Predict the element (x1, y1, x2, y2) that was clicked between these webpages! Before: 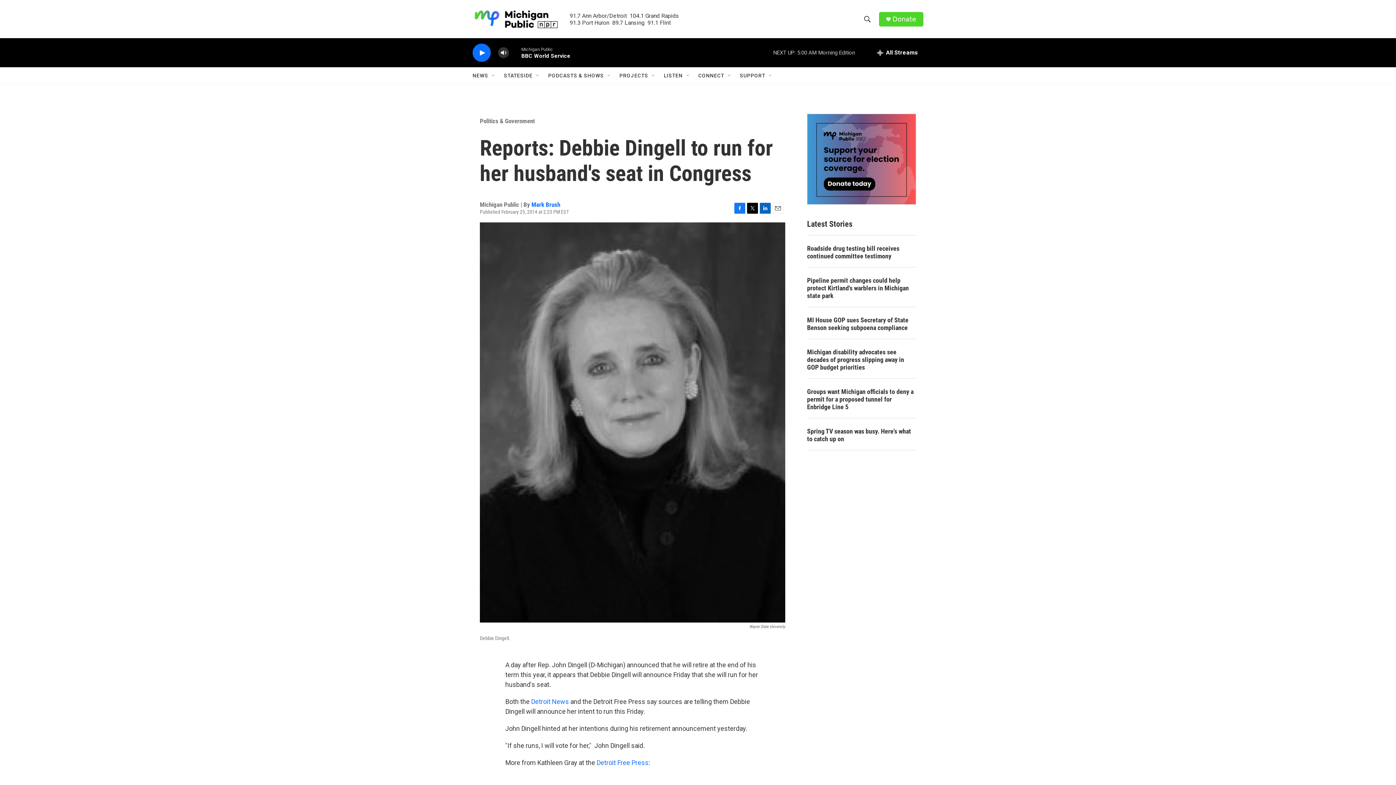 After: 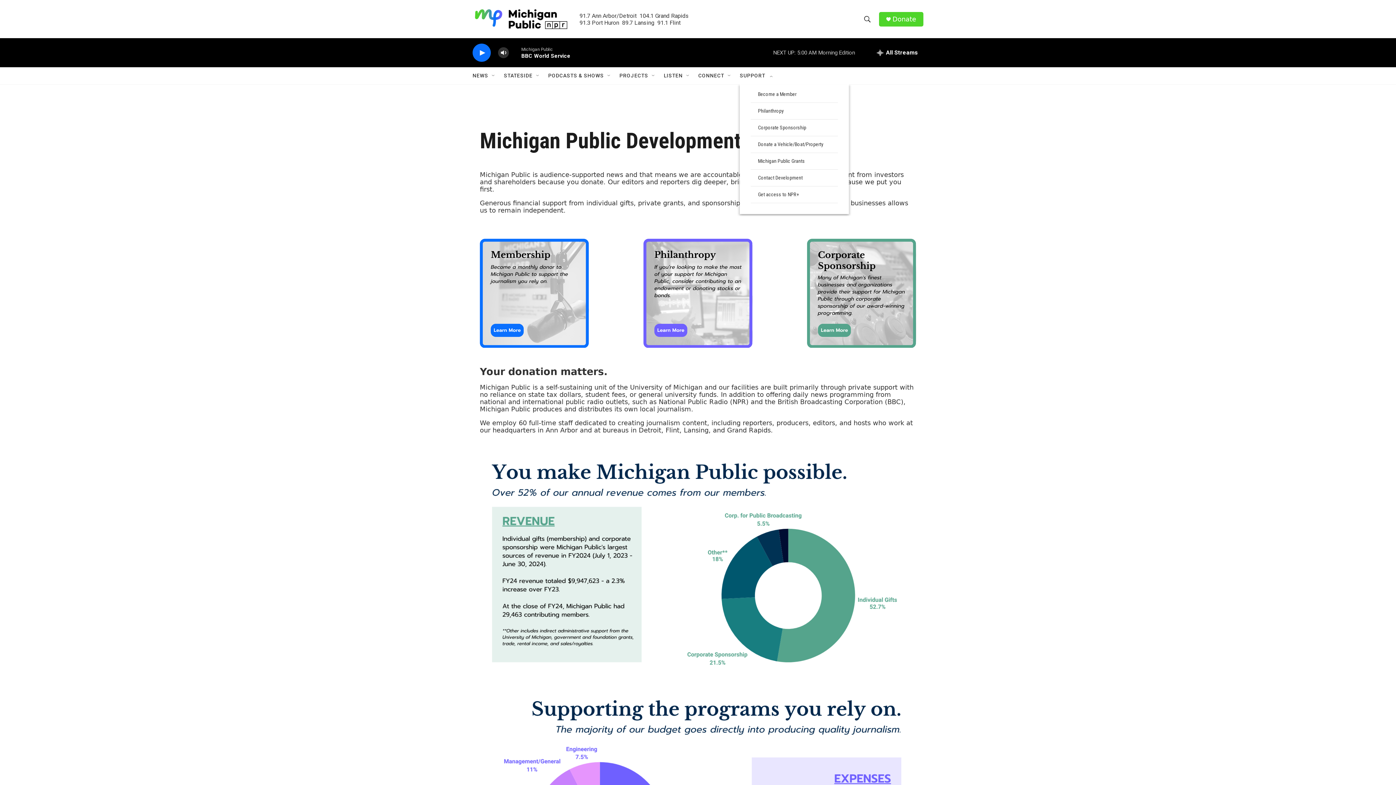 Action: bbox: (740, 67, 765, 84) label: SUPPORT